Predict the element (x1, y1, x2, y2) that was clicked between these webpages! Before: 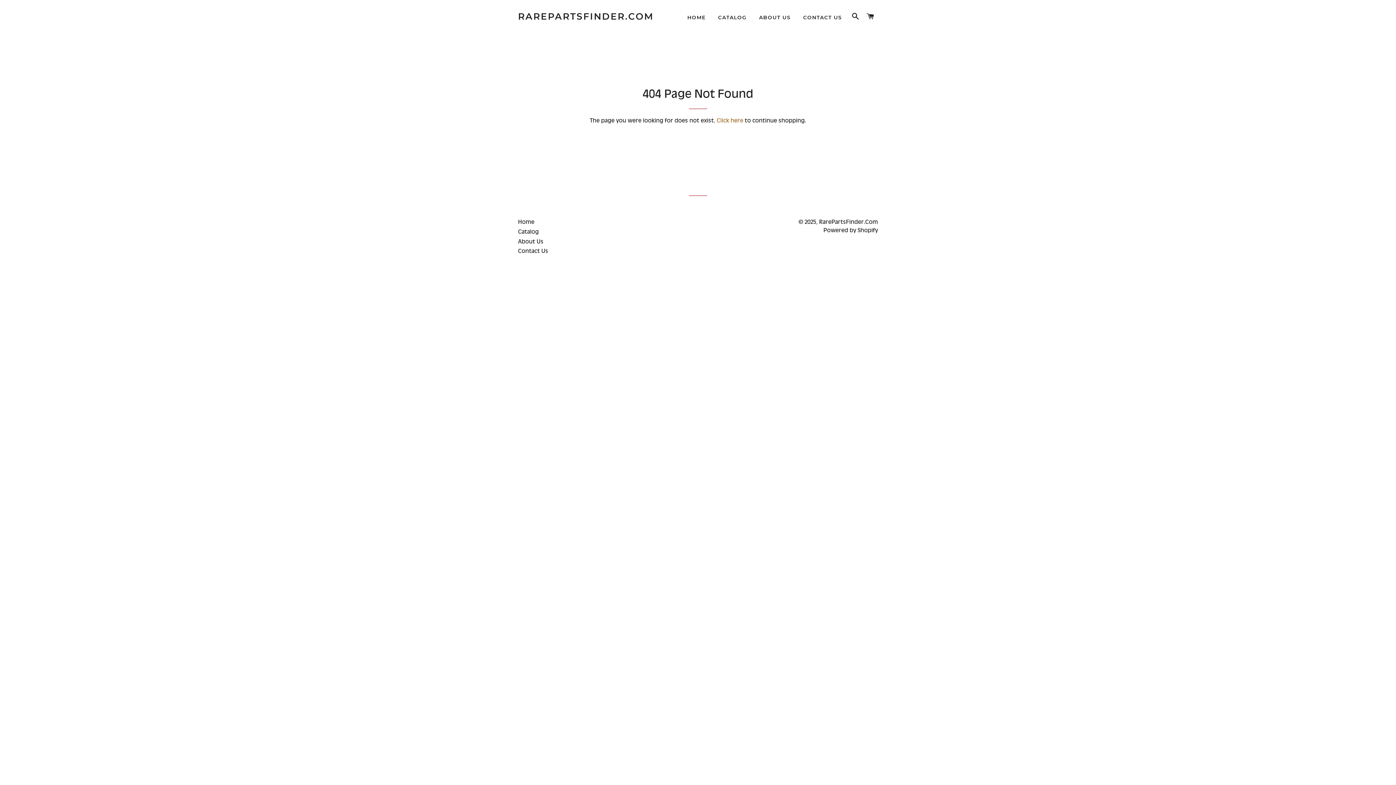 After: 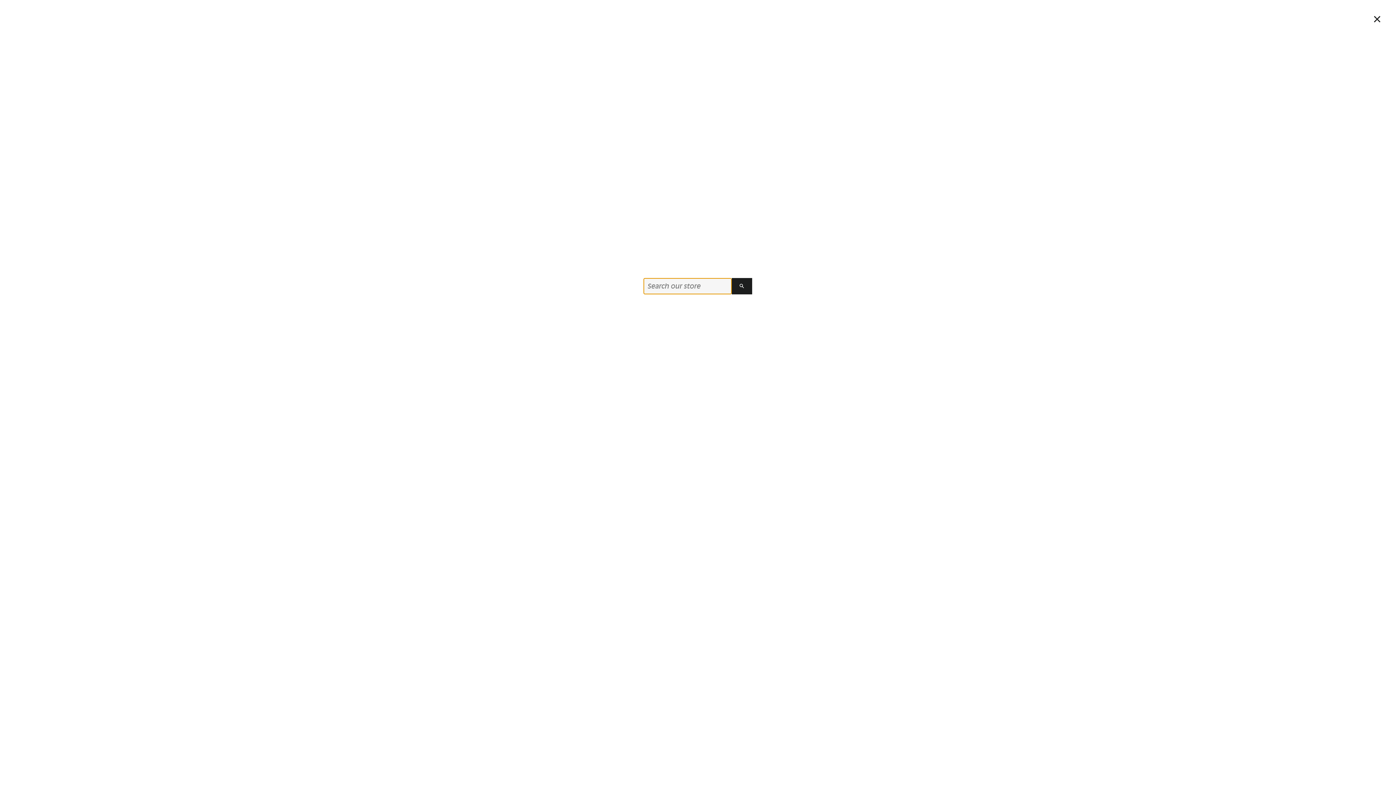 Action: label: SEARCH bbox: (849, 5, 862, 28)